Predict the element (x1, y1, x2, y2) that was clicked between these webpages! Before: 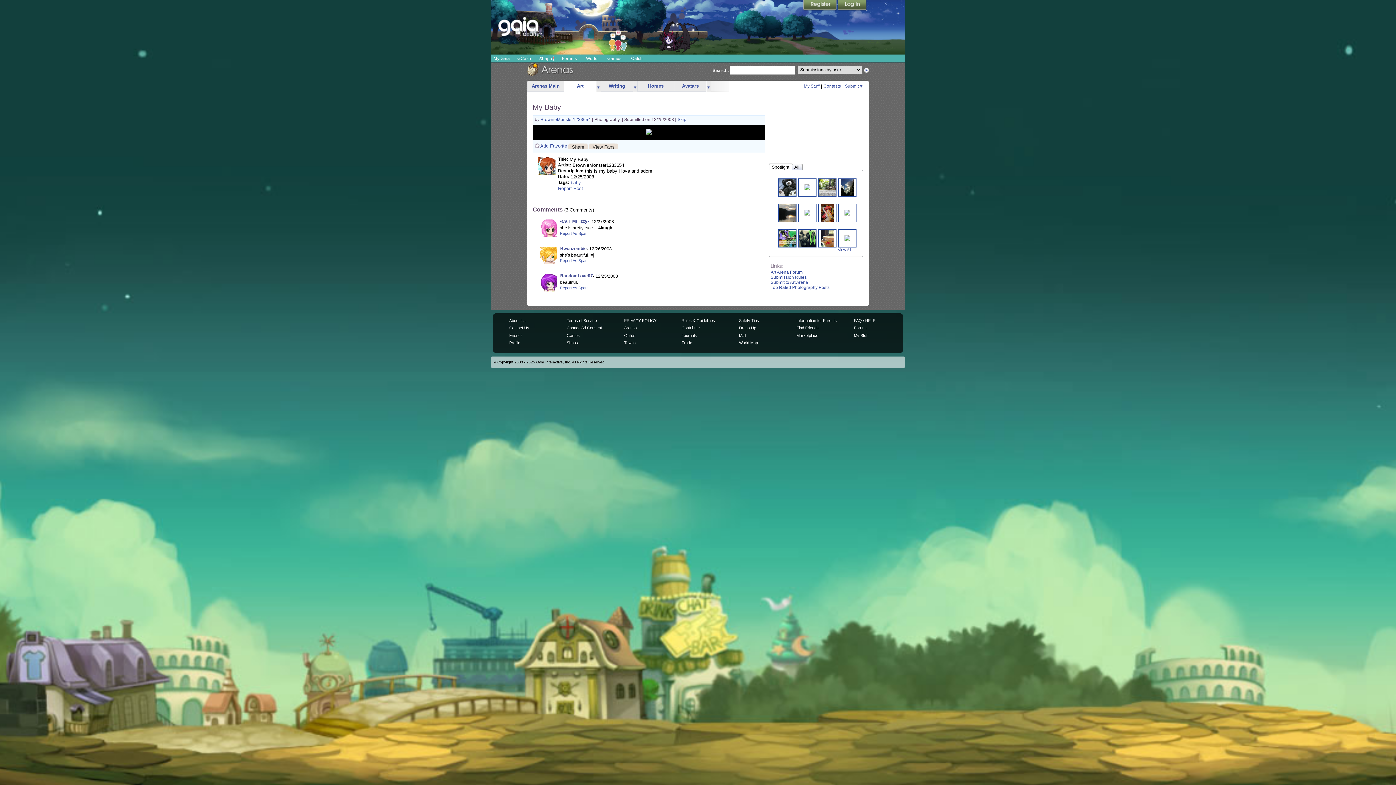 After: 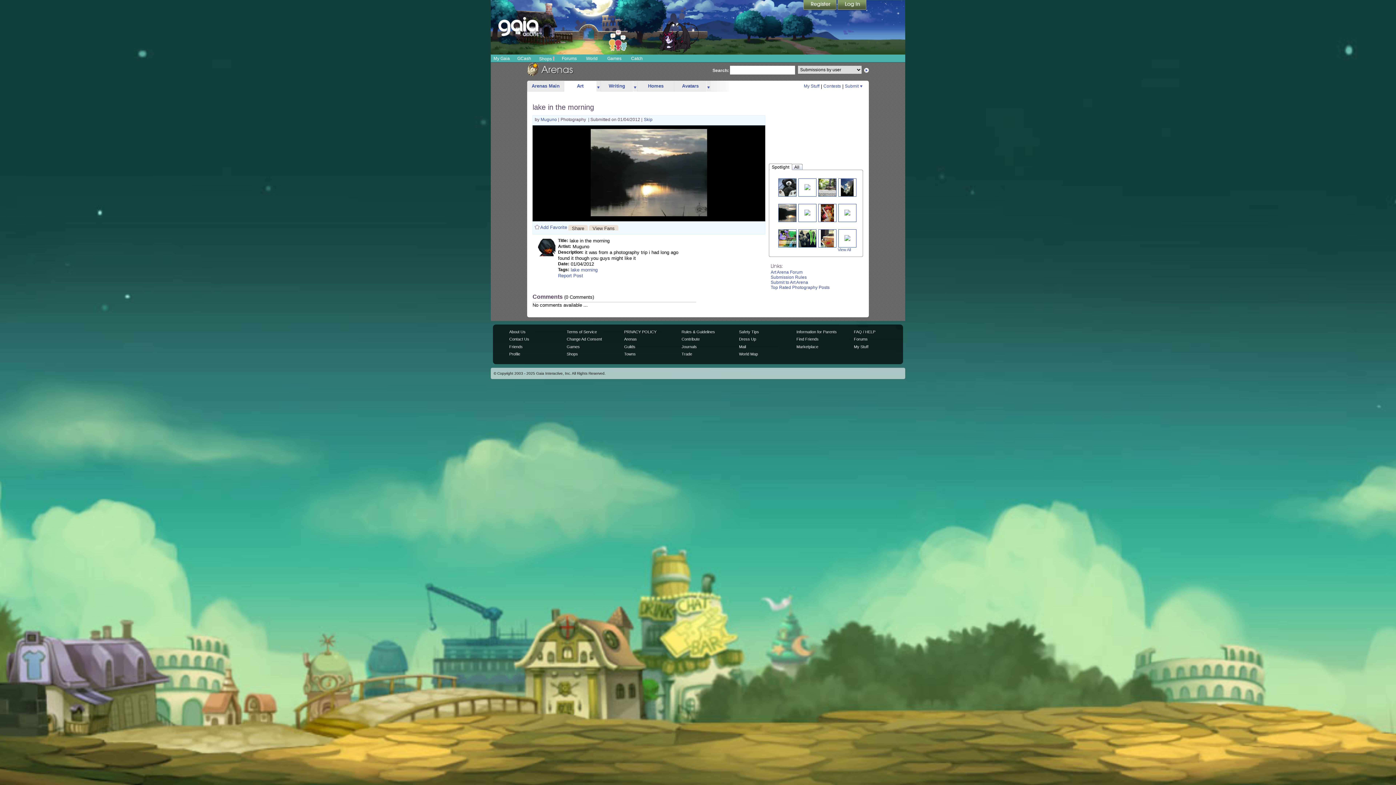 Action: bbox: (778, 210, 802, 215)